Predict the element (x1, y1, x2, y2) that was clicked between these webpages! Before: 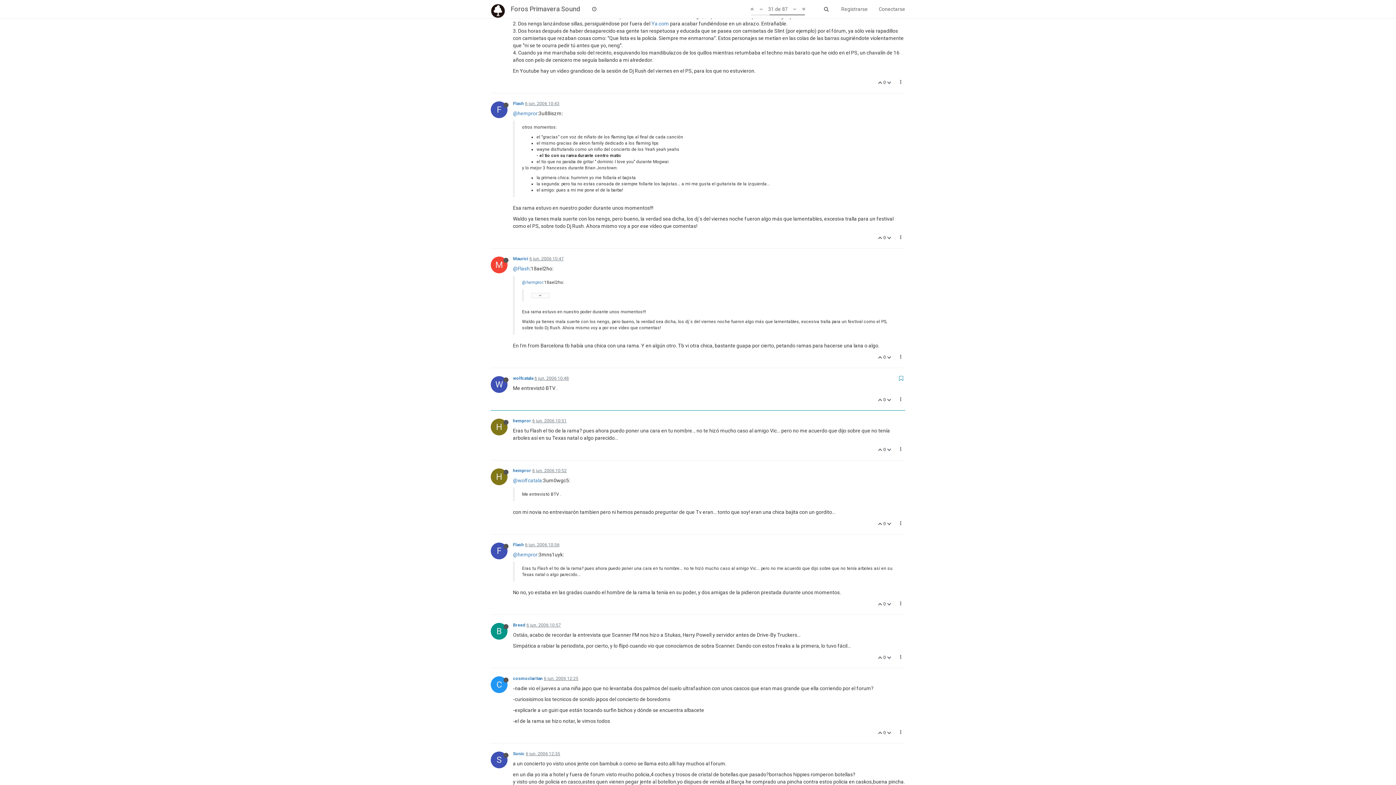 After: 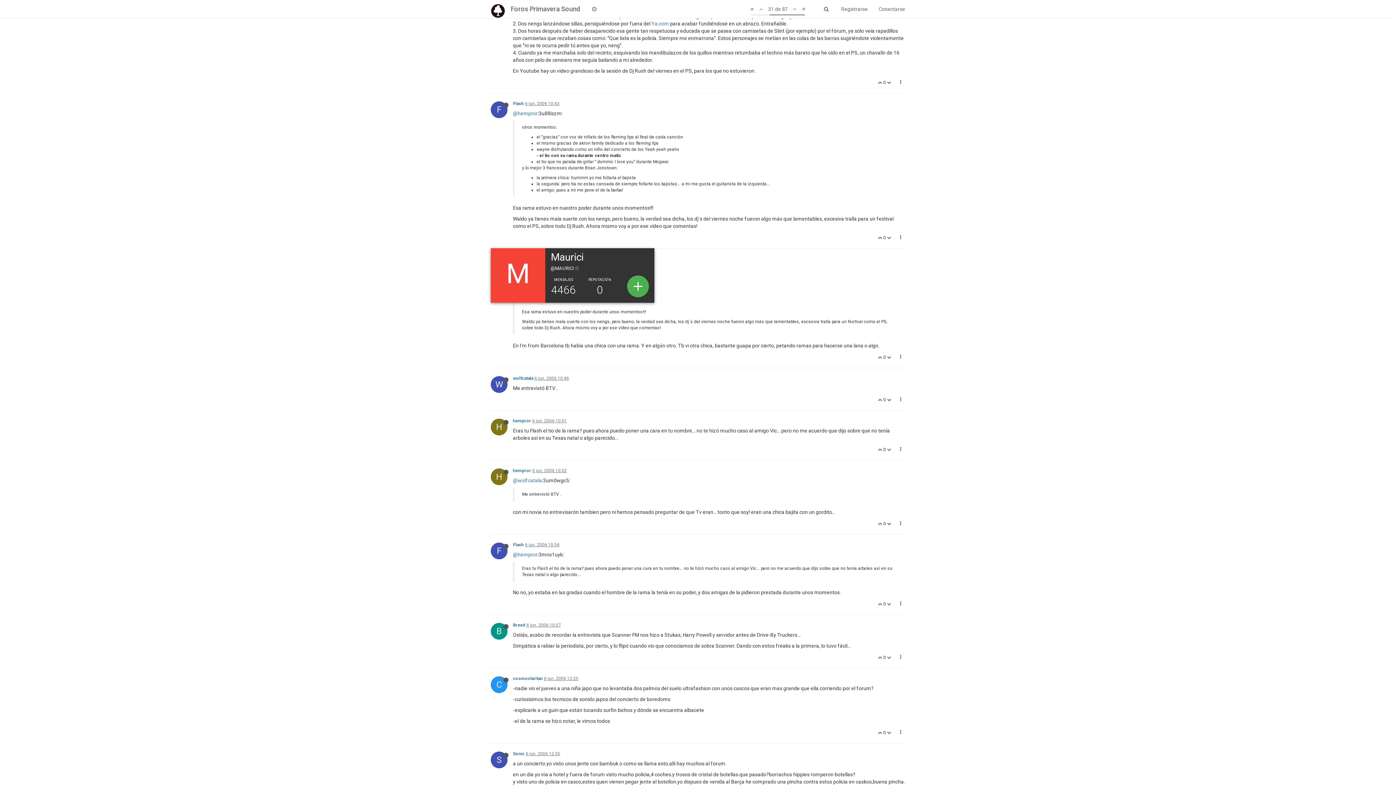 Action: bbox: (490, 263, 513, 269) label: M